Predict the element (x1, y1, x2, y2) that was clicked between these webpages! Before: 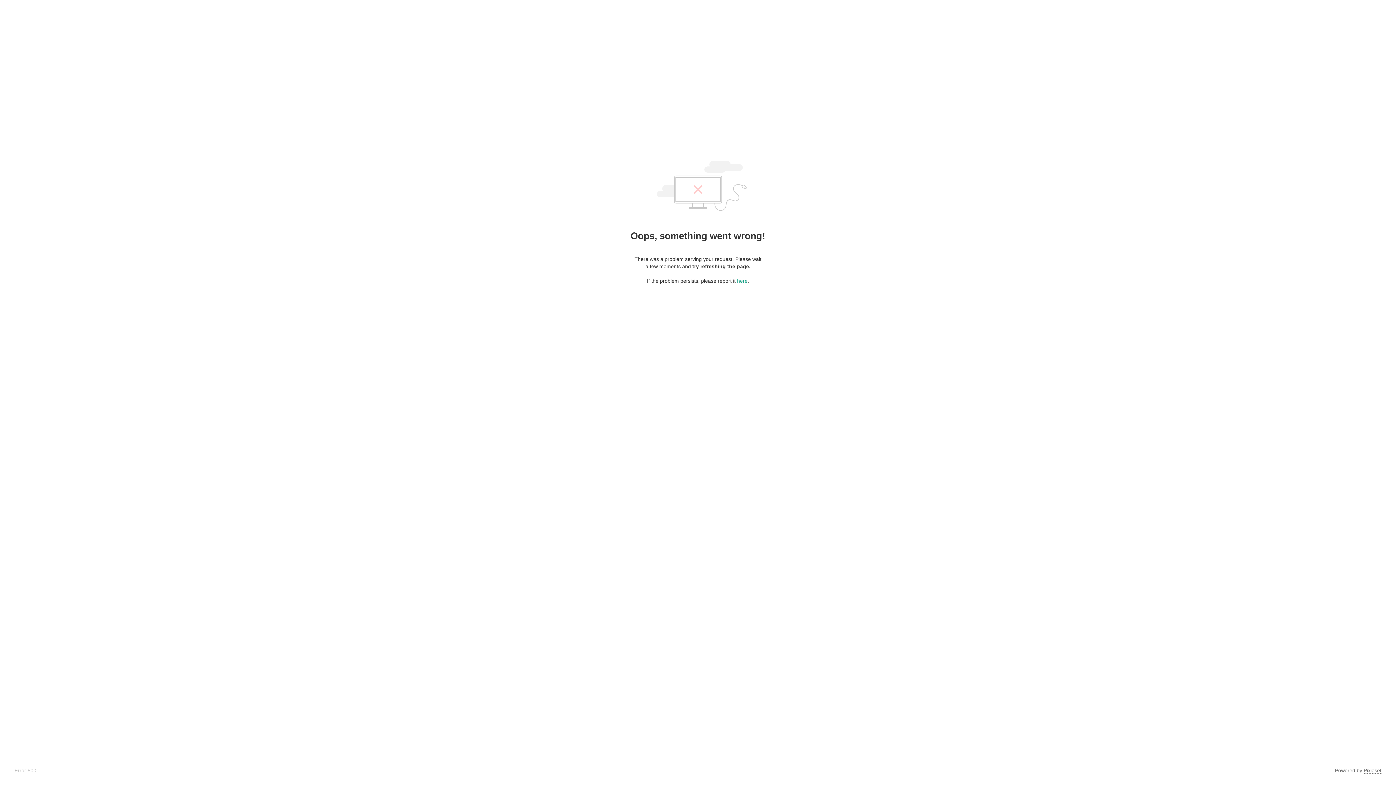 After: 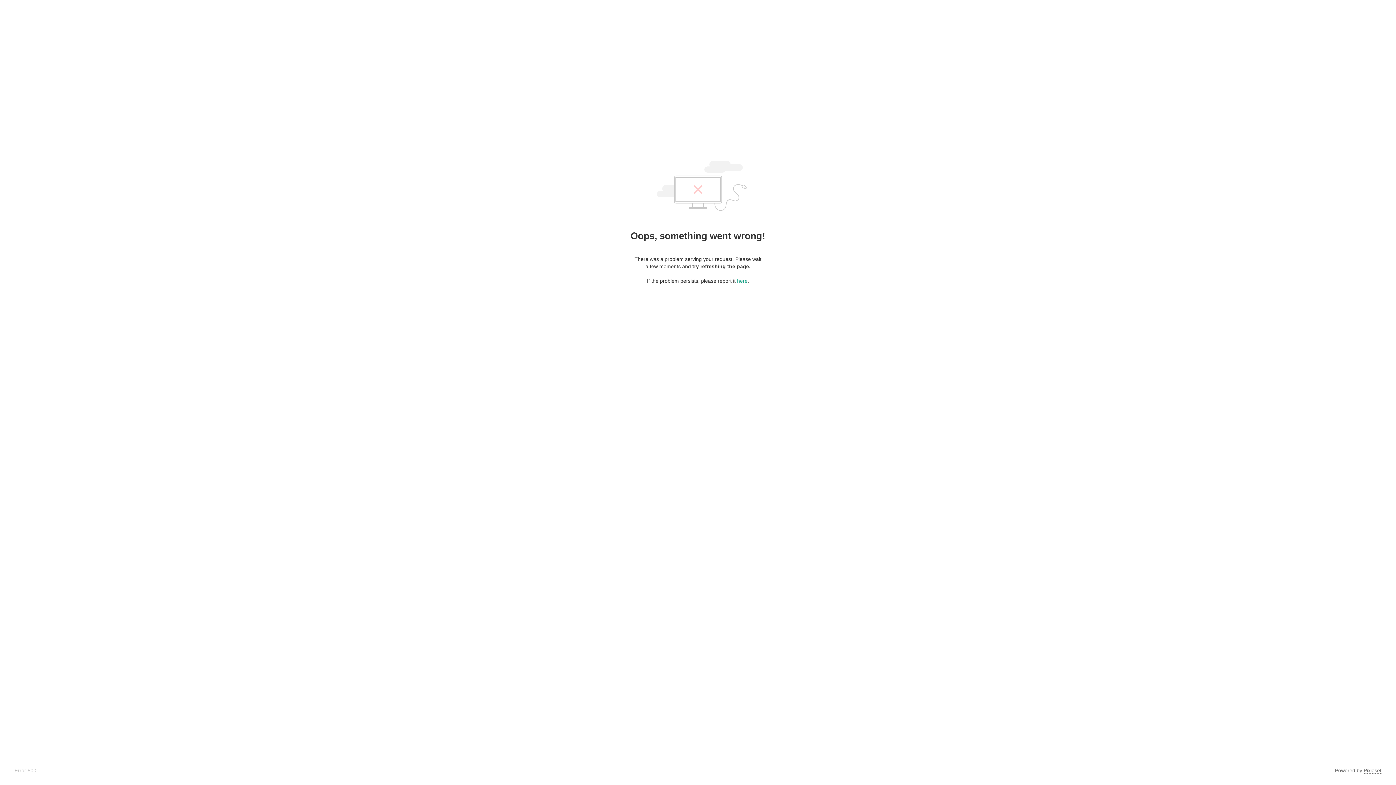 Action: label: Pixieset bbox: (1364, 768, 1381, 774)